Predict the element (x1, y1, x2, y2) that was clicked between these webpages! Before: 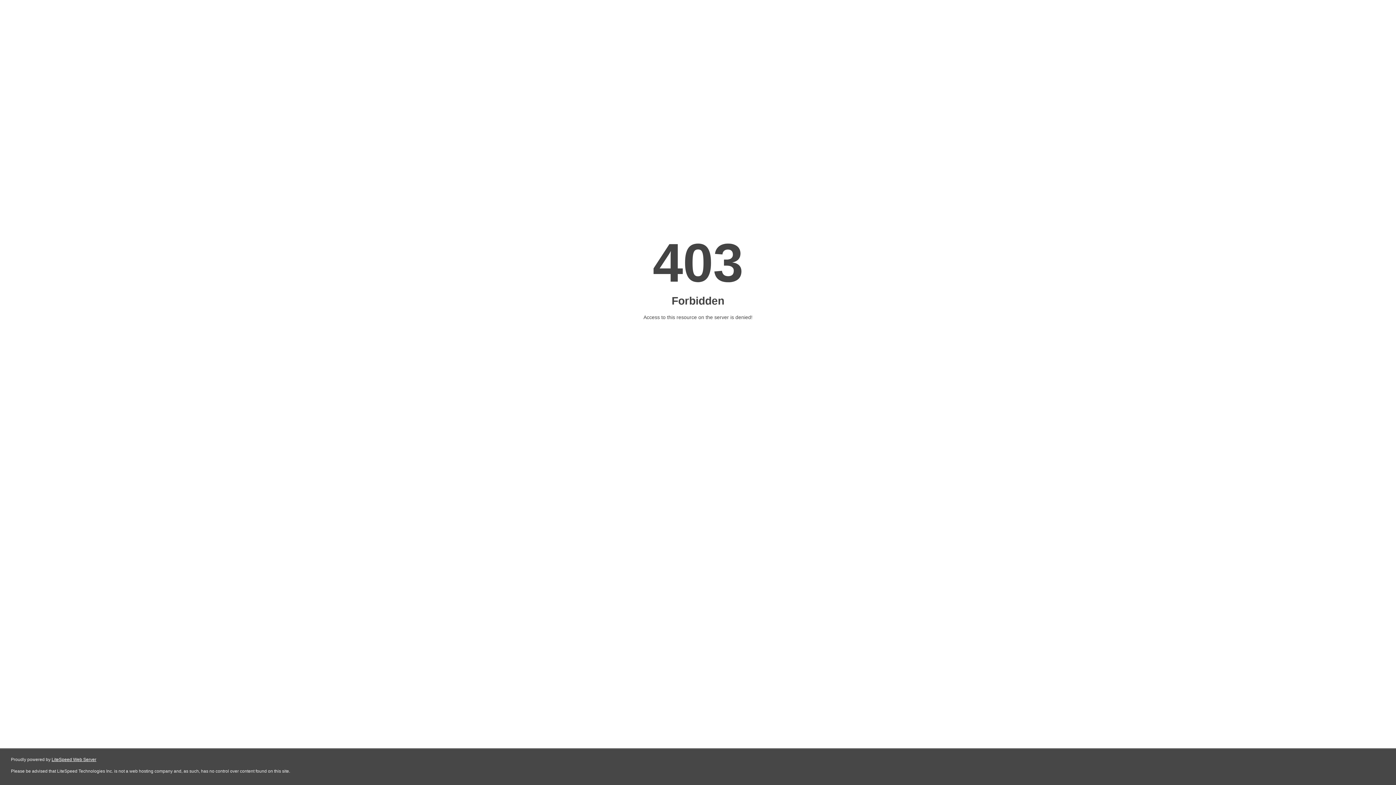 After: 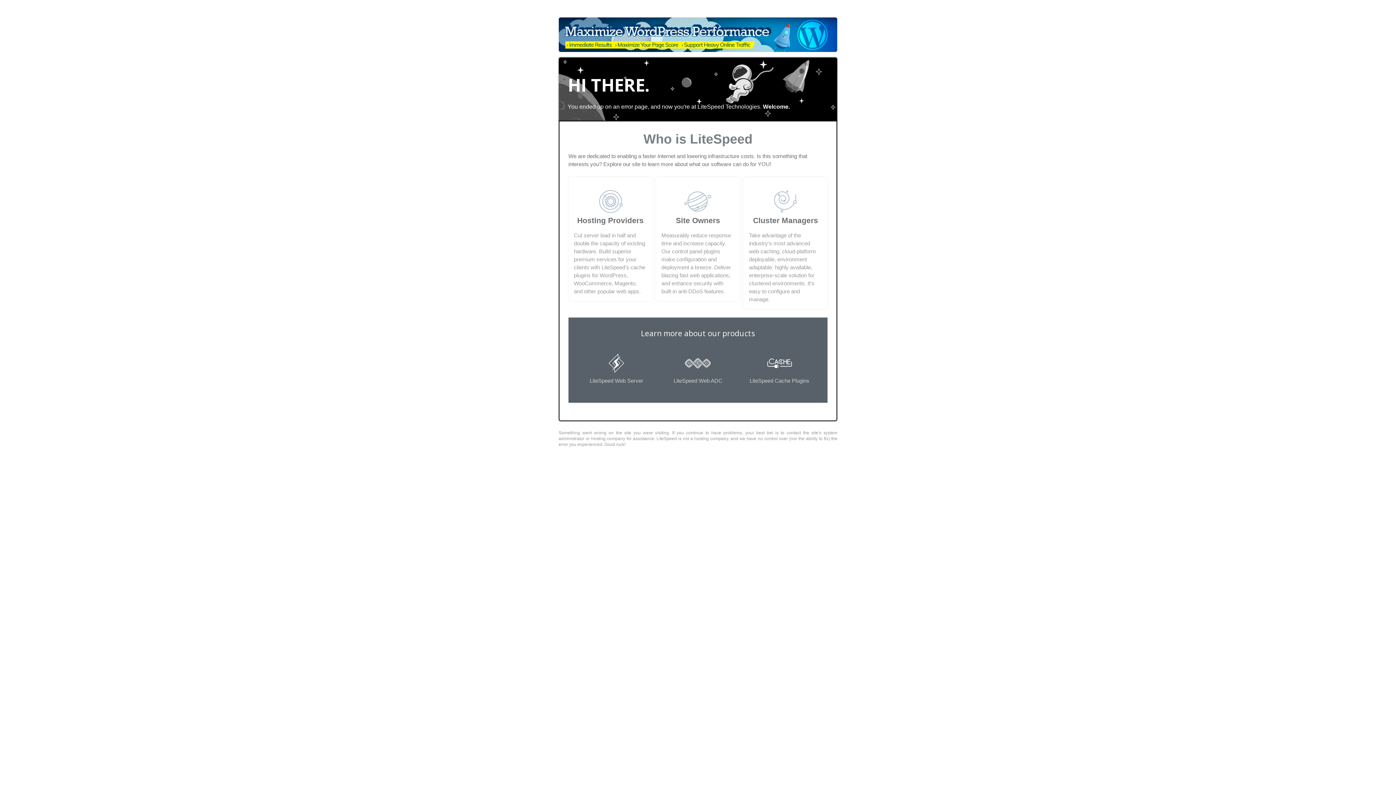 Action: bbox: (51, 757, 96, 762) label: LiteSpeed Web Server